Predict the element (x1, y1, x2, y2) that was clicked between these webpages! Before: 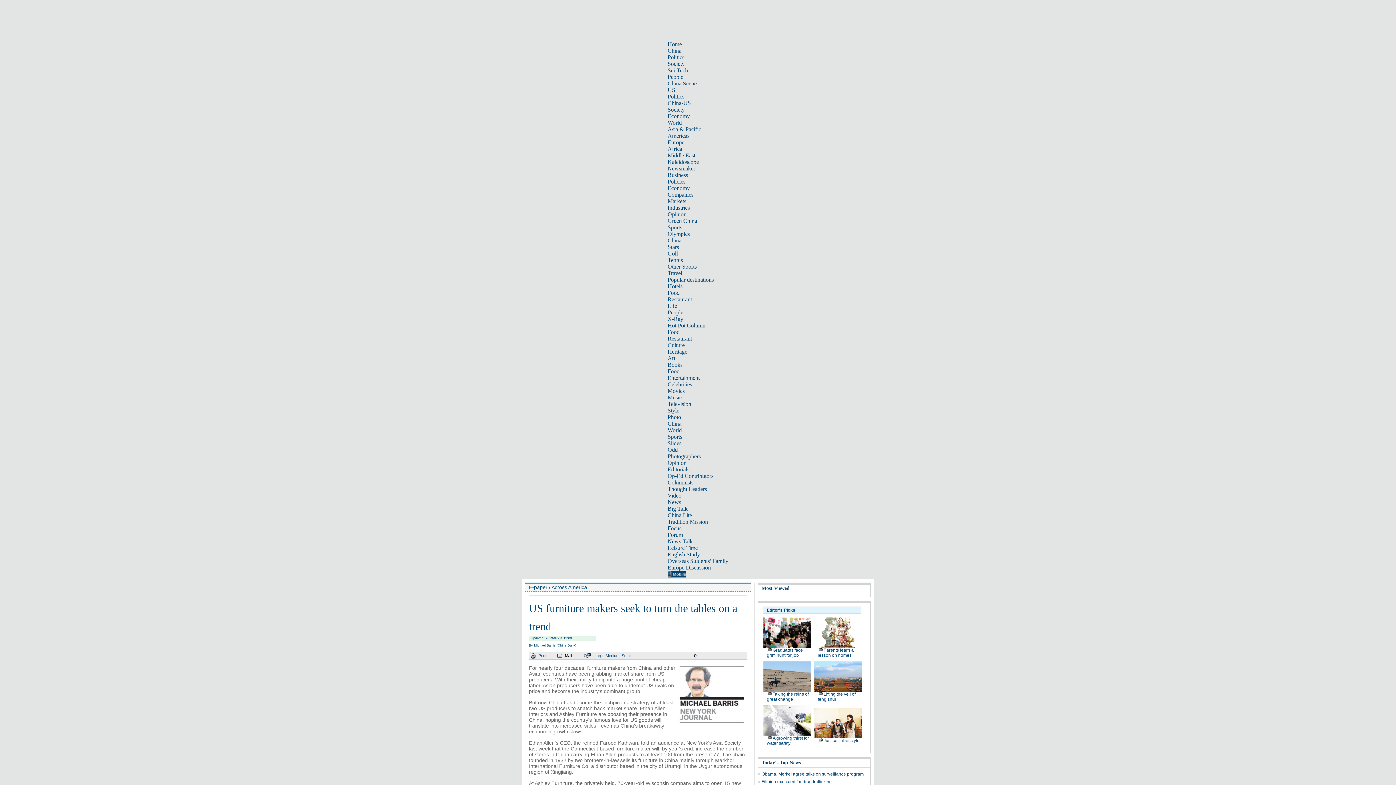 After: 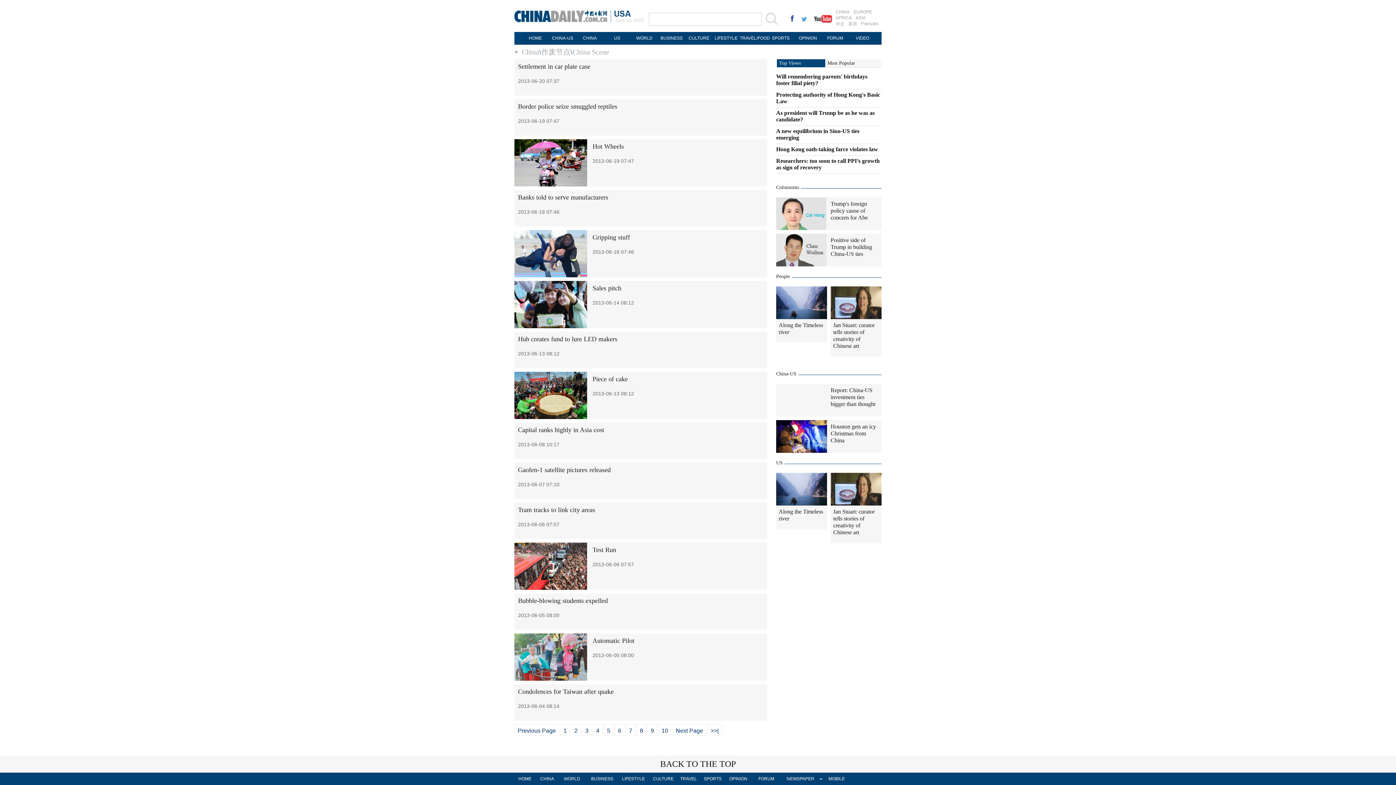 Action: bbox: (667, 80, 696, 86) label: China Scene